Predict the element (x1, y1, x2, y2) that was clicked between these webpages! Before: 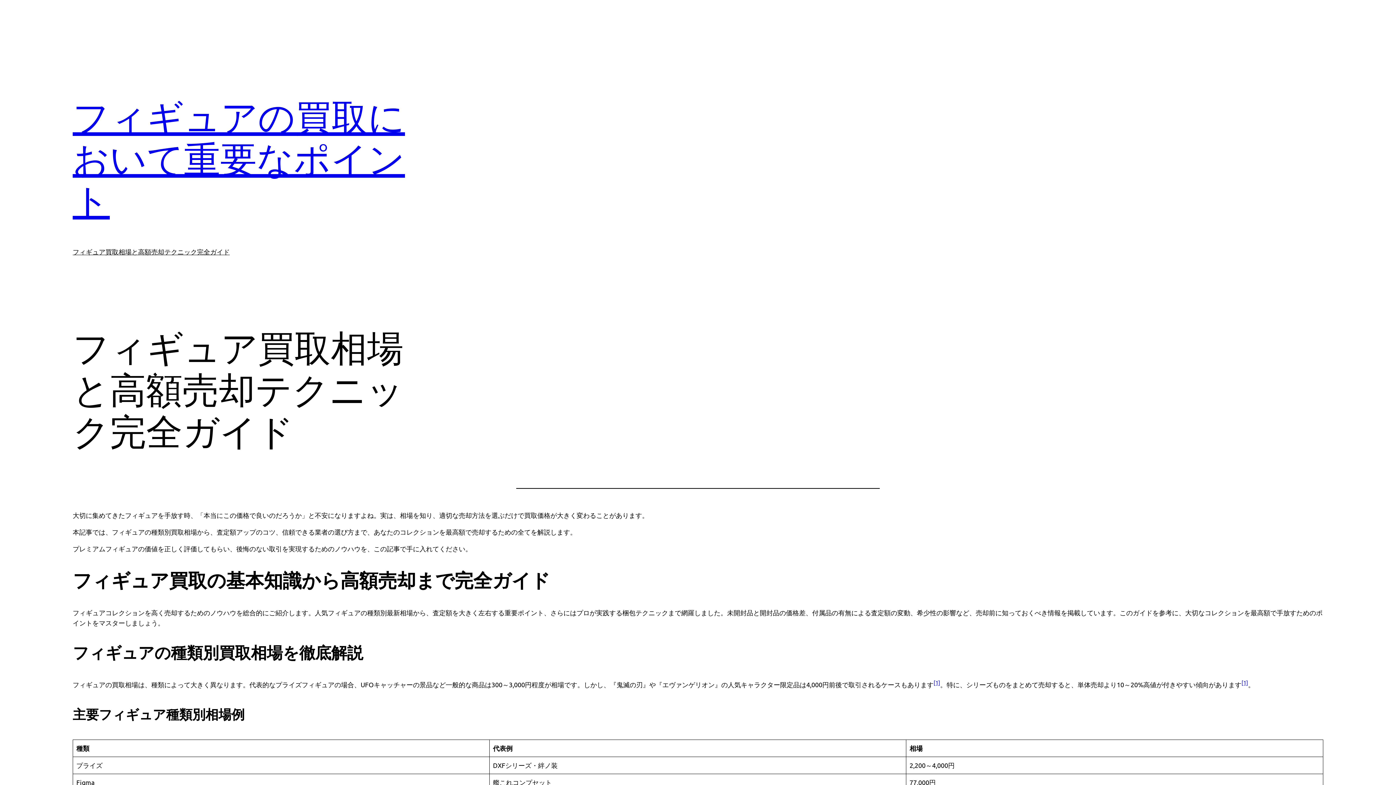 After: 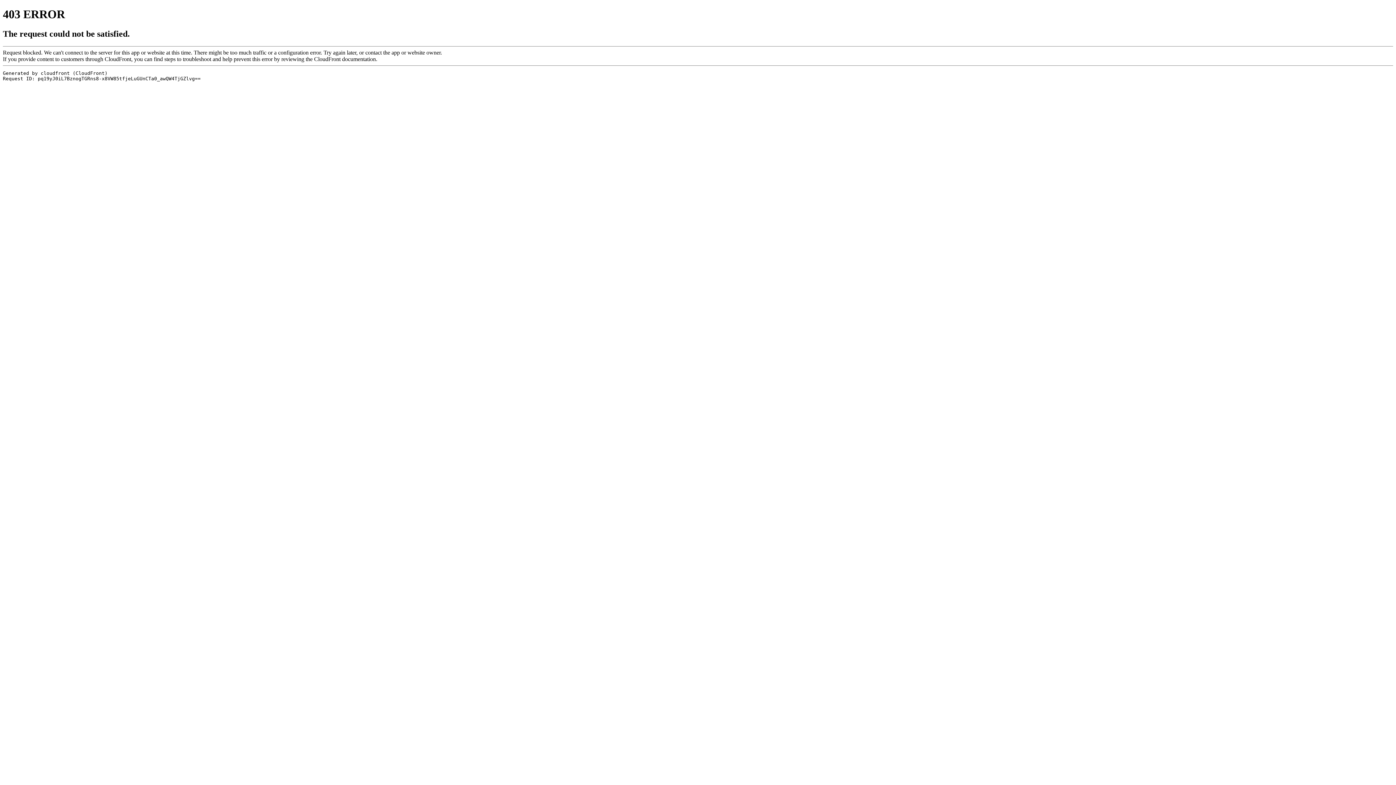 Action: label: [1] bbox: (1241, 681, 1248, 688)